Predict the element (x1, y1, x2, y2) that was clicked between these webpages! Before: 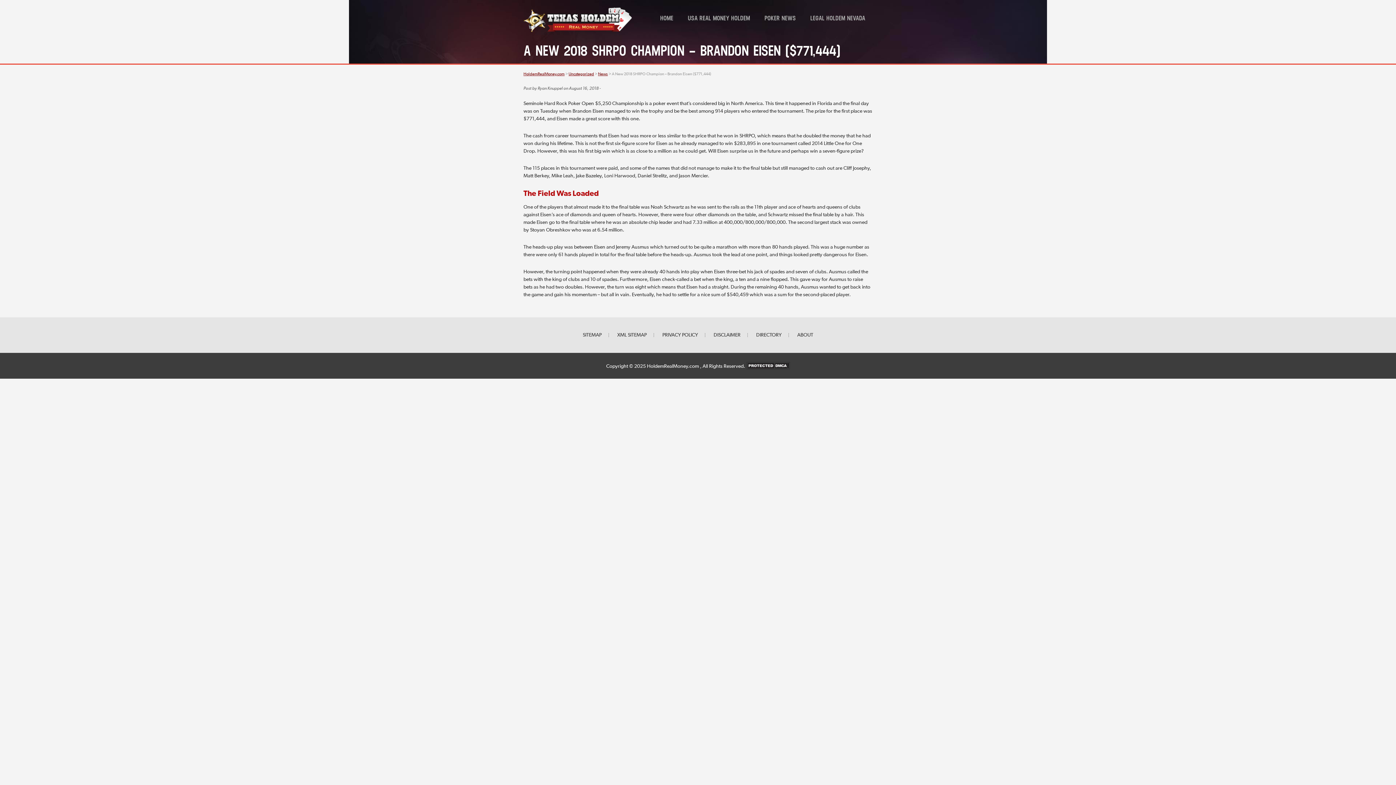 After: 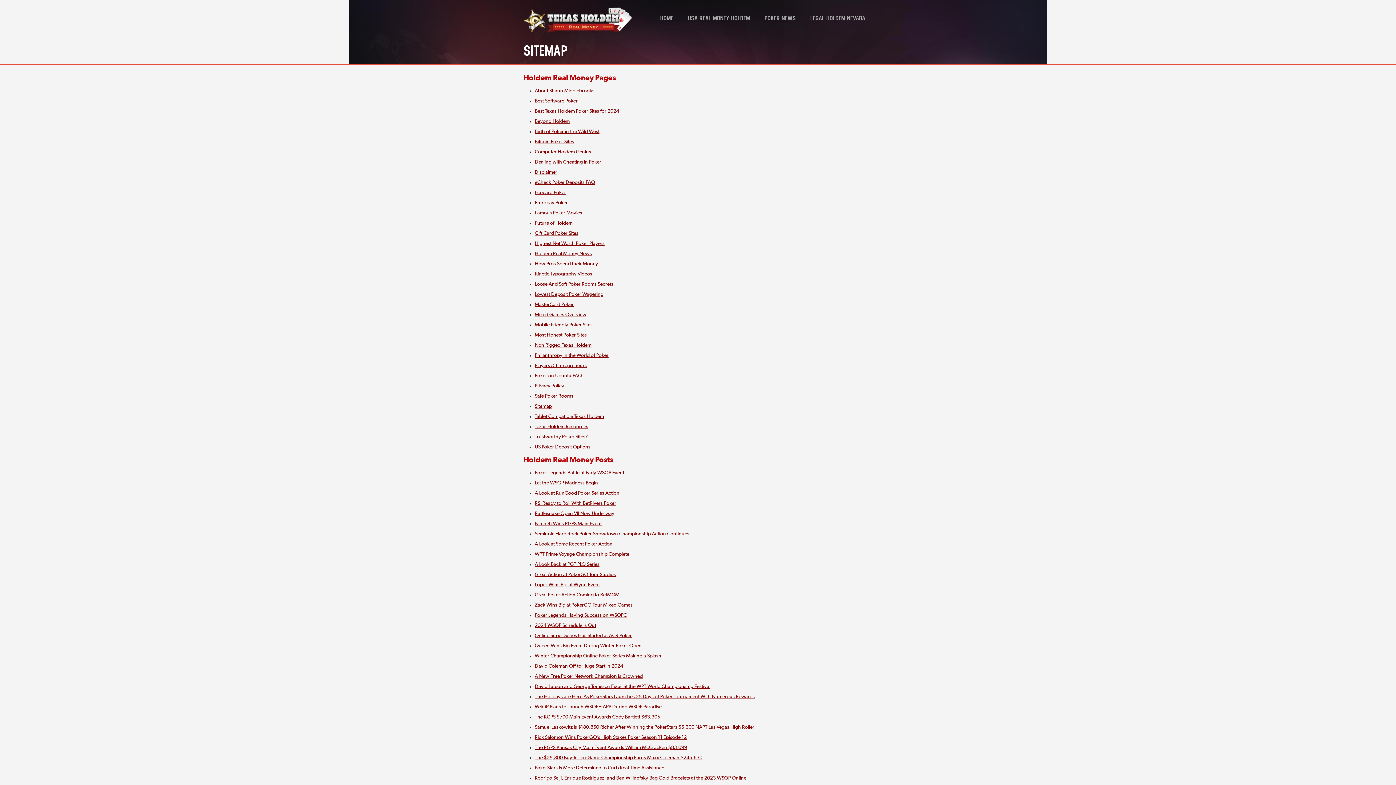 Action: label: SITEMAP bbox: (582, 332, 601, 337)